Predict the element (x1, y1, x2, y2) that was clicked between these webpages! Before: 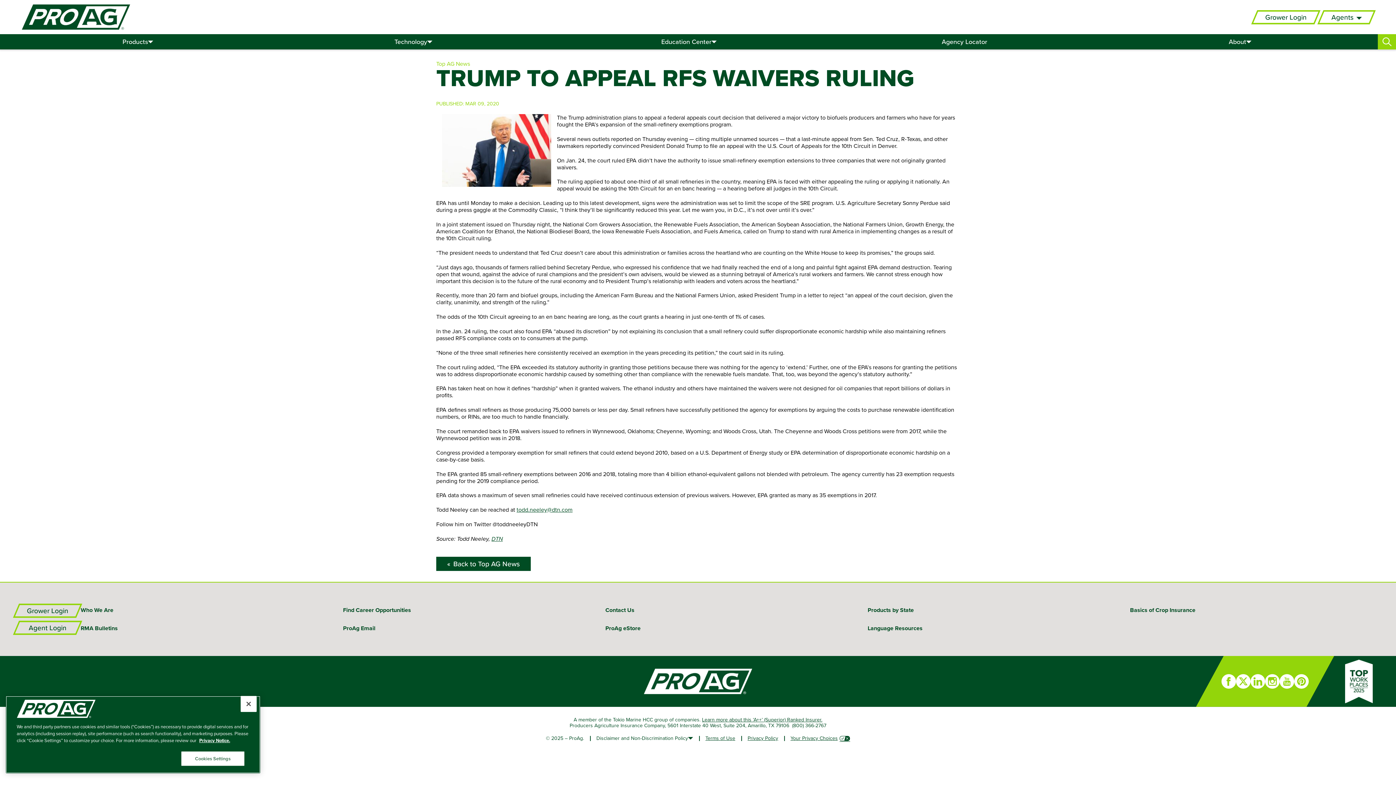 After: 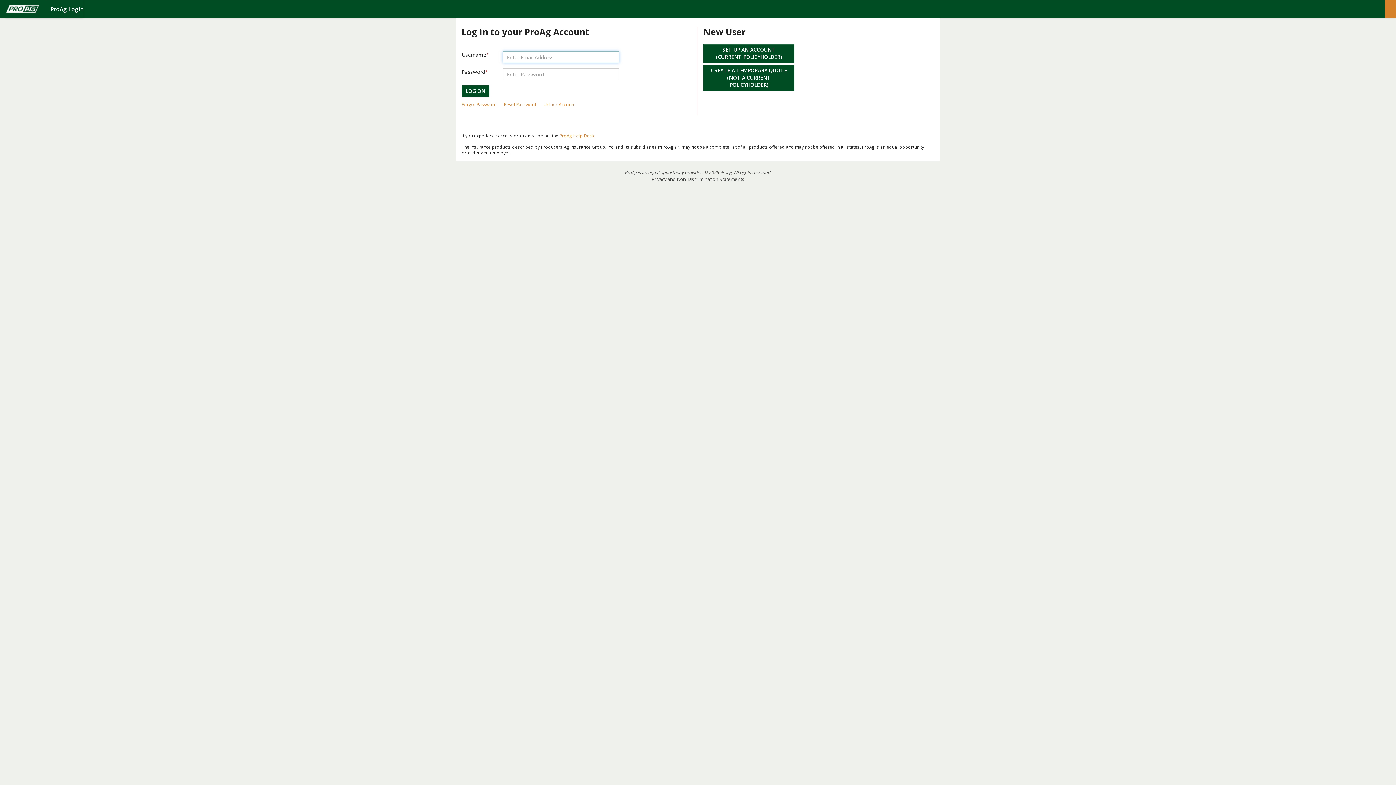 Action: bbox: (14, 602, 80, 619) label: Grower Login